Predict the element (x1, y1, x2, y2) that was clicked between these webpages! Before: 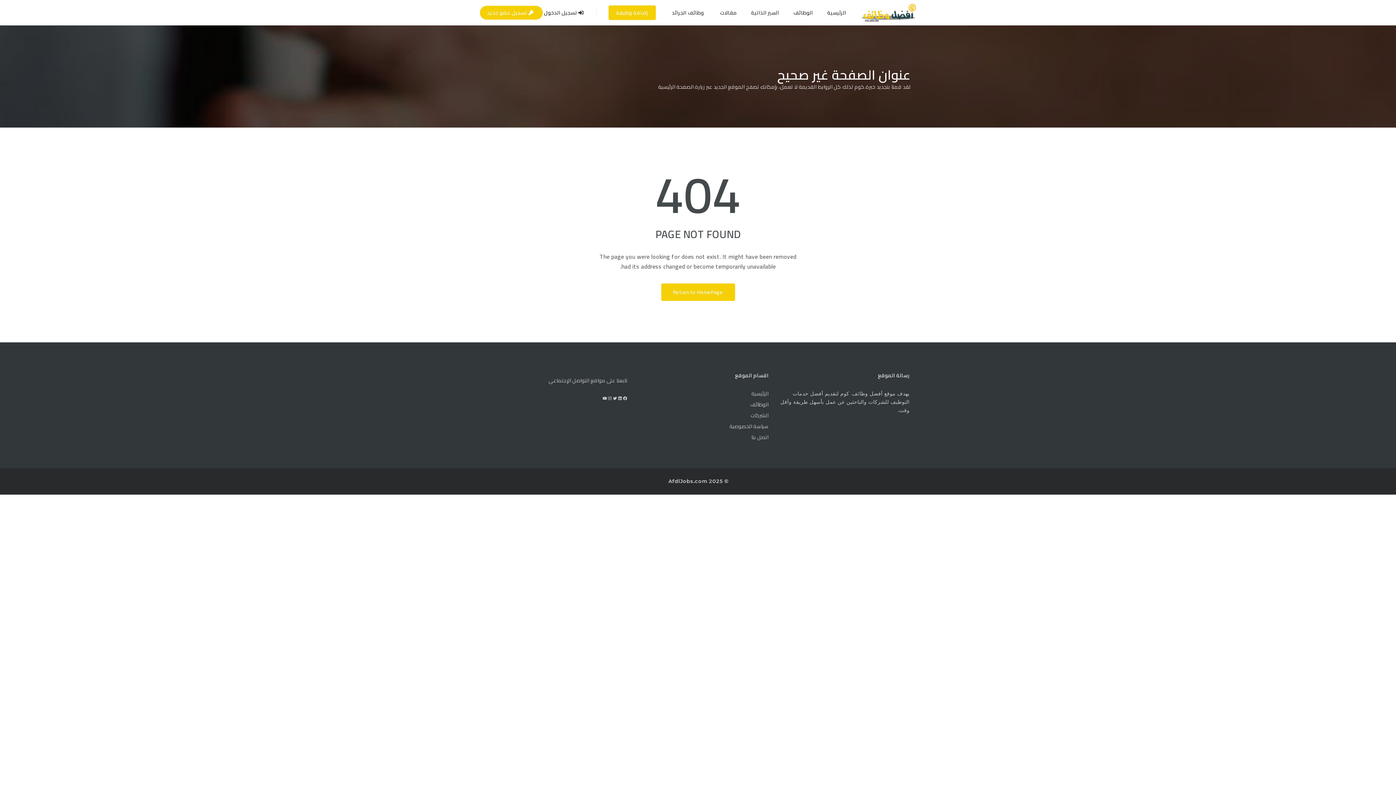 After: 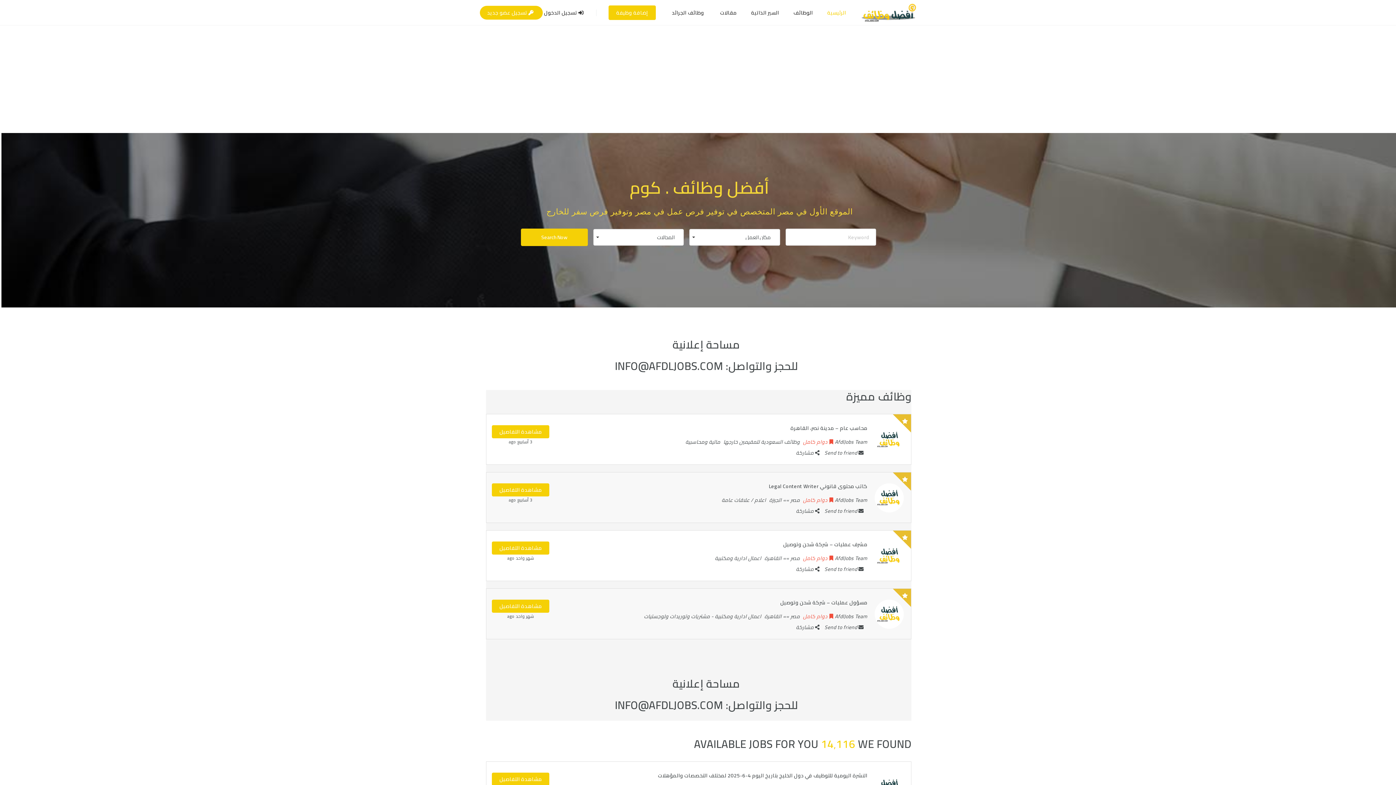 Action: bbox: (861, 0, 916, 25)